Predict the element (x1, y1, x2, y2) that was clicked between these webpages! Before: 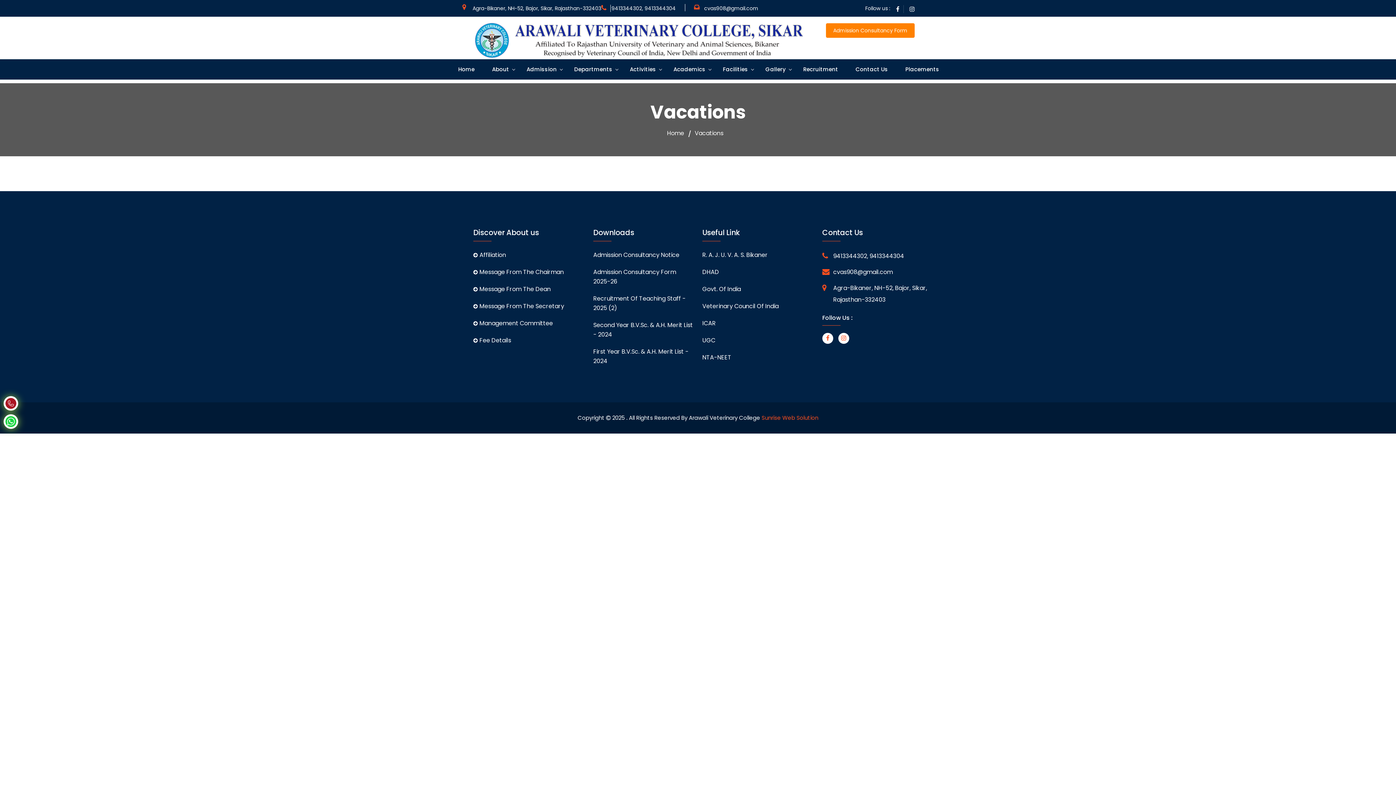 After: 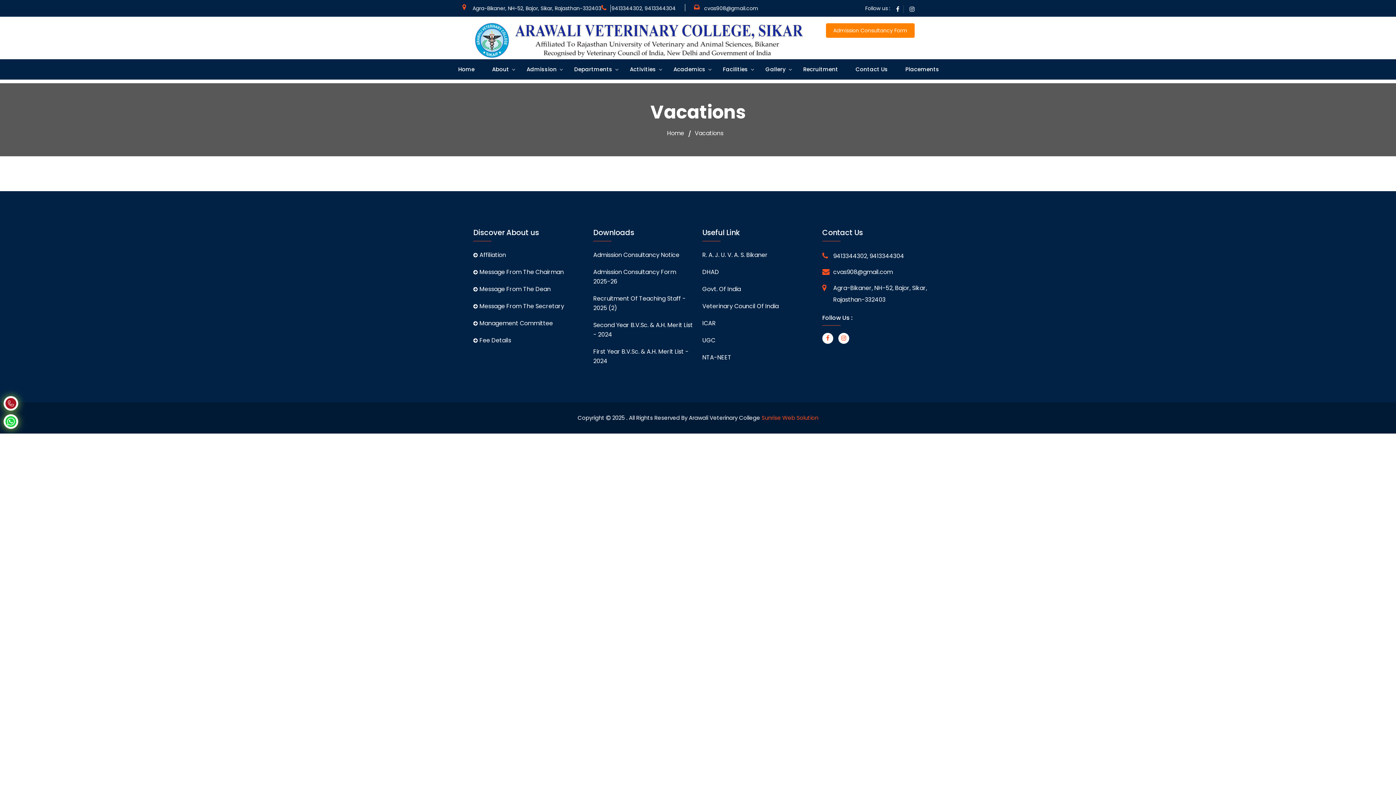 Action: bbox: (761, 414, 818, 421) label: Sunrise Web Solution